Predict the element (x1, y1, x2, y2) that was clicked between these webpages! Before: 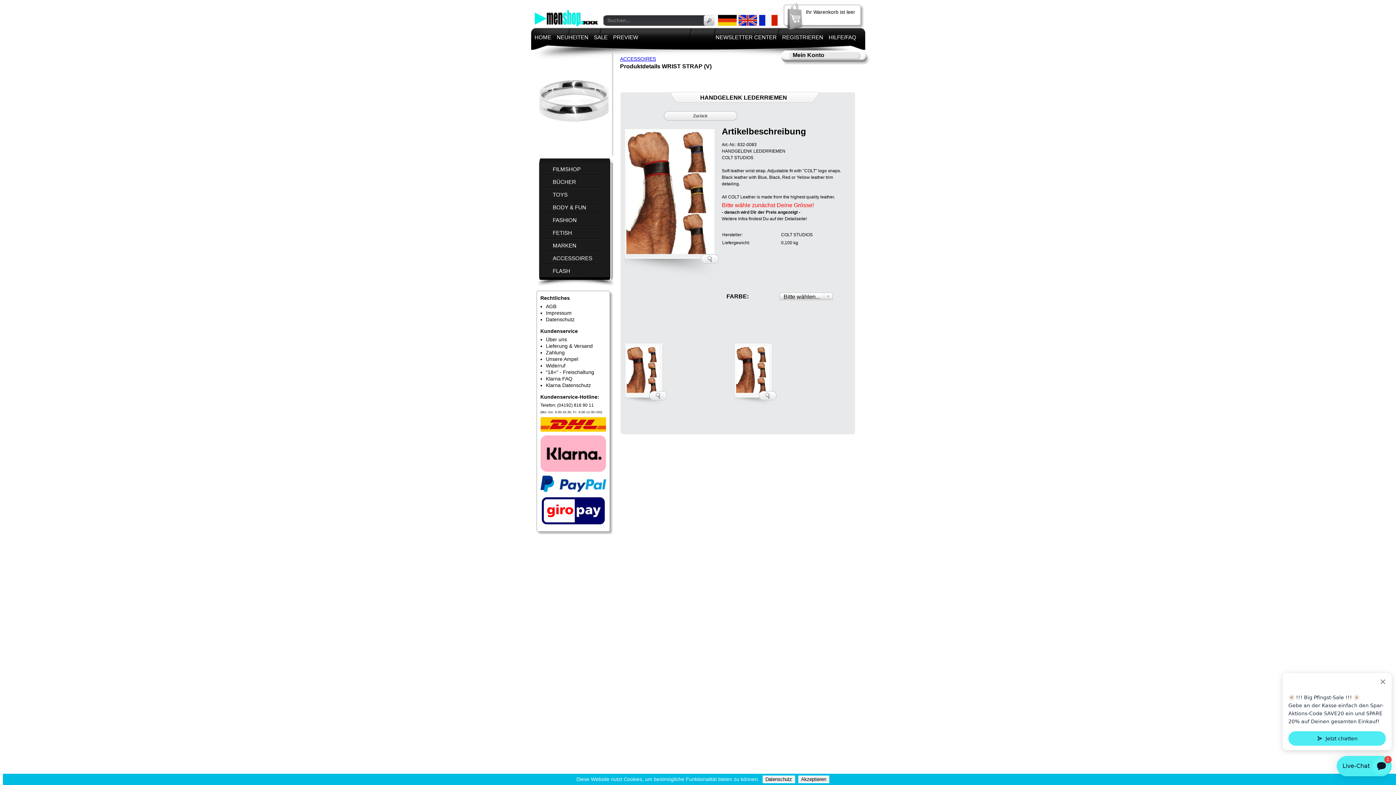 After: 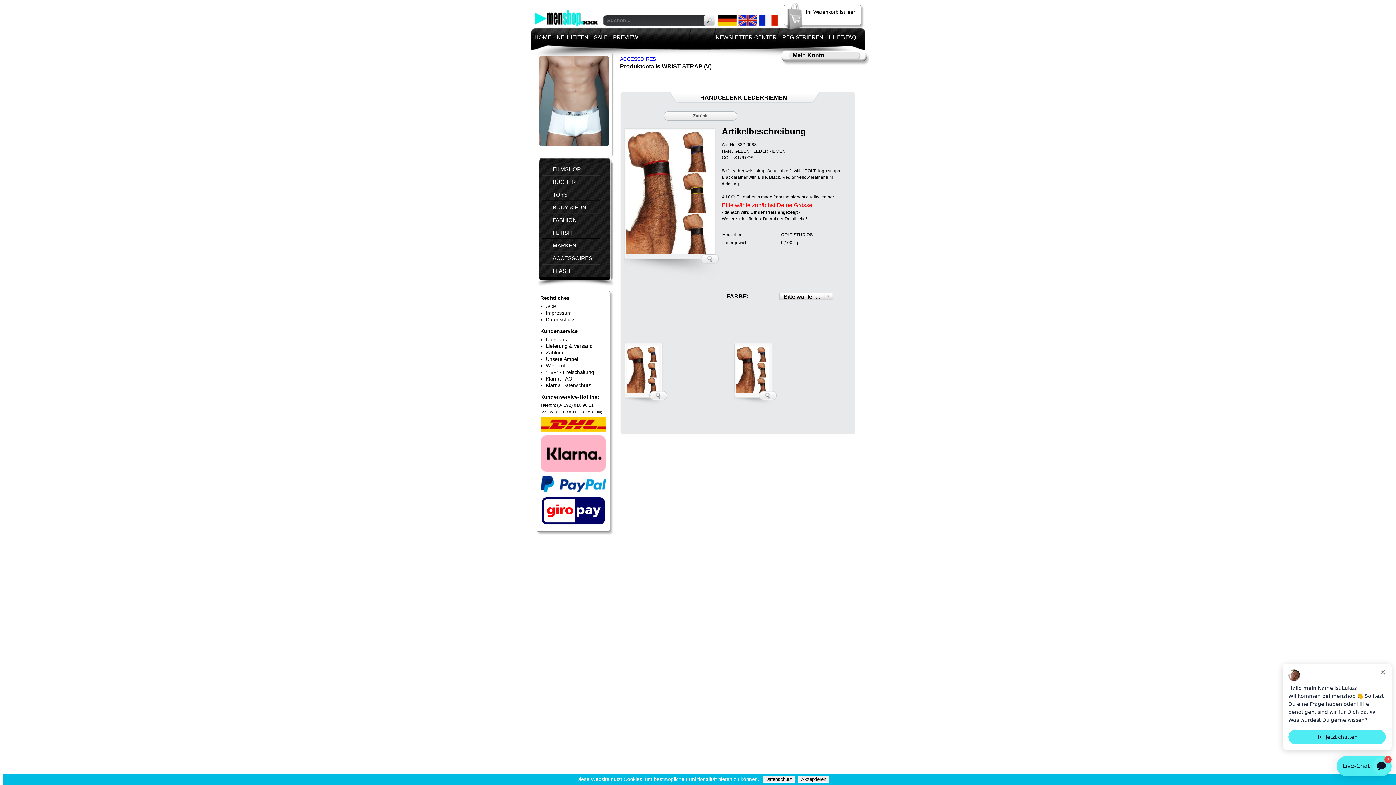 Action: bbox: (738, 21, 757, 26)